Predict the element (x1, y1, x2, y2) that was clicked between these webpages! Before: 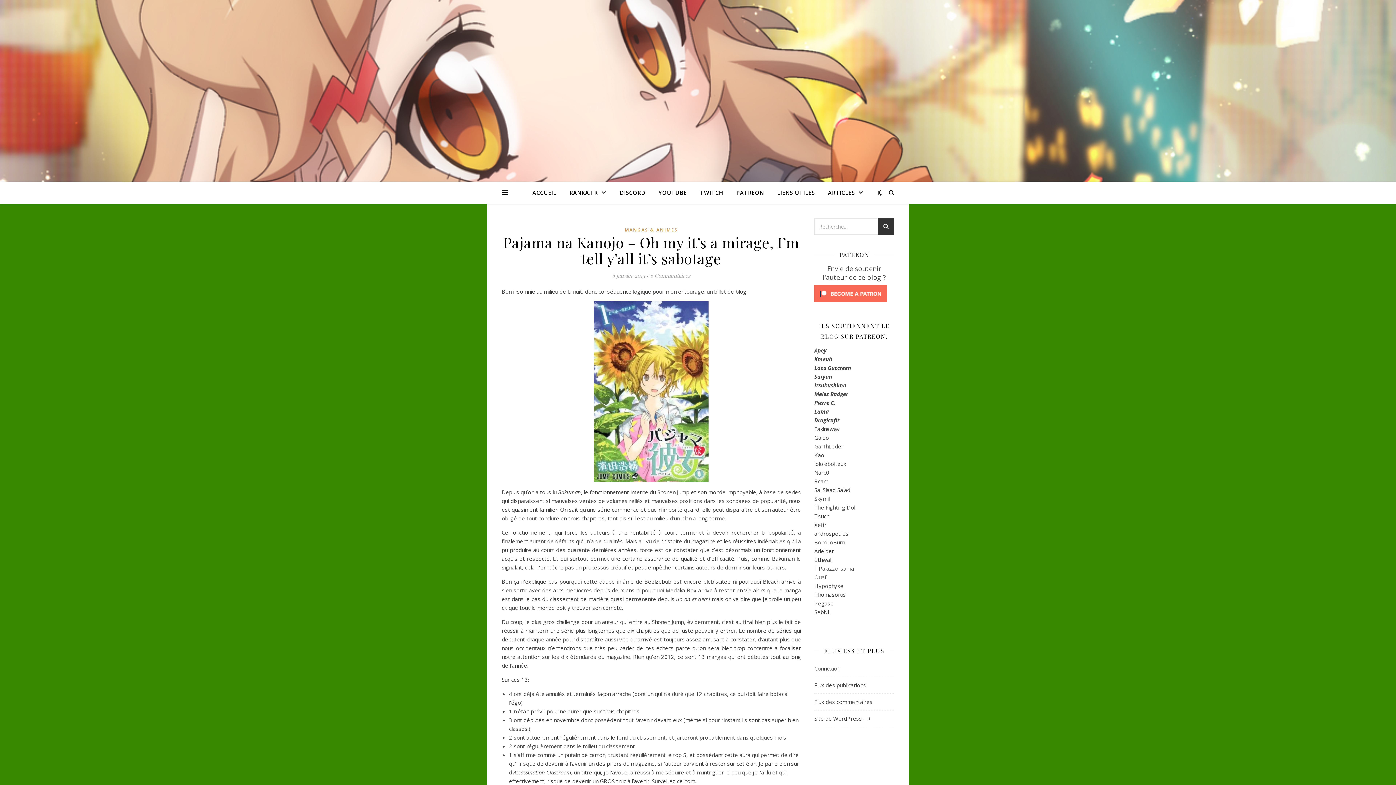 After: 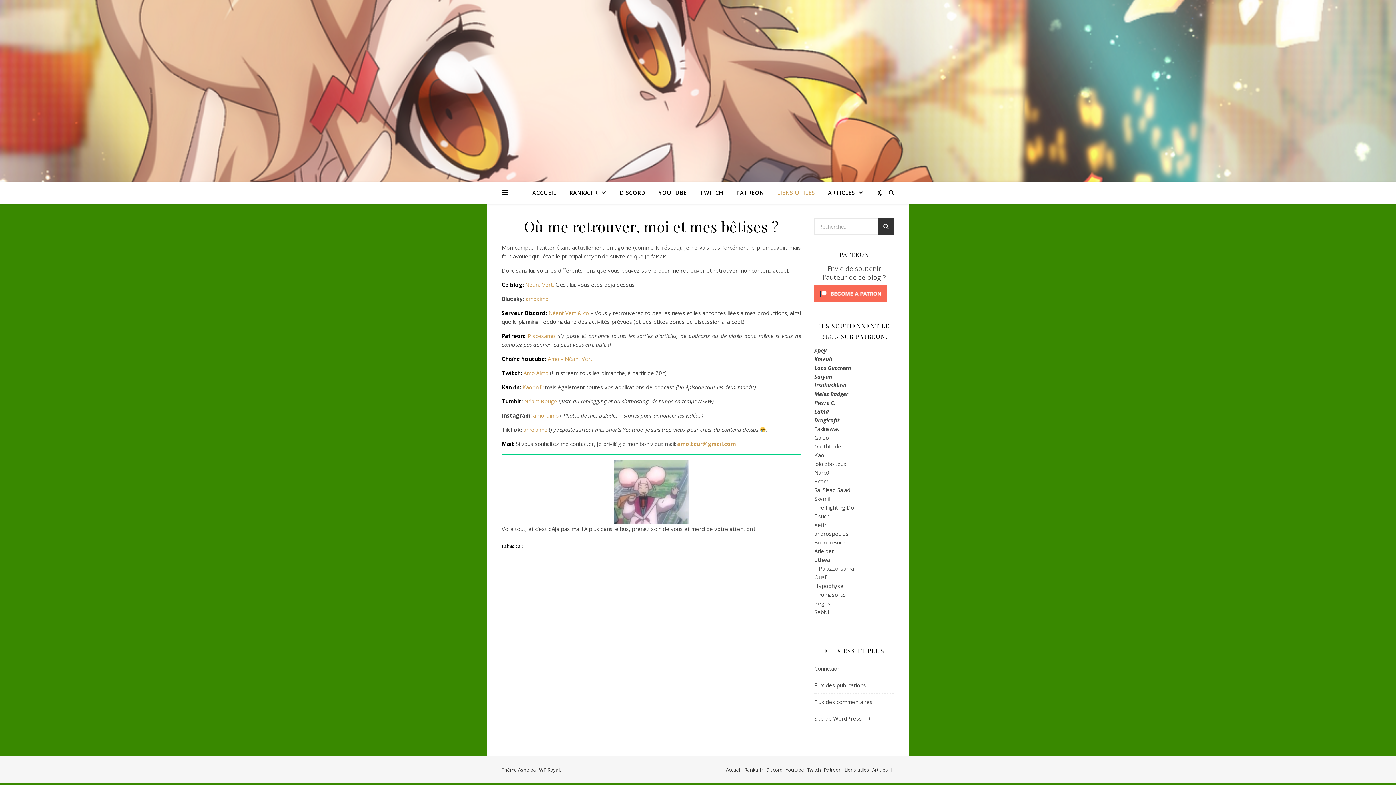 Action: bbox: (563, 181, 612, 204) label: RANKA.FR